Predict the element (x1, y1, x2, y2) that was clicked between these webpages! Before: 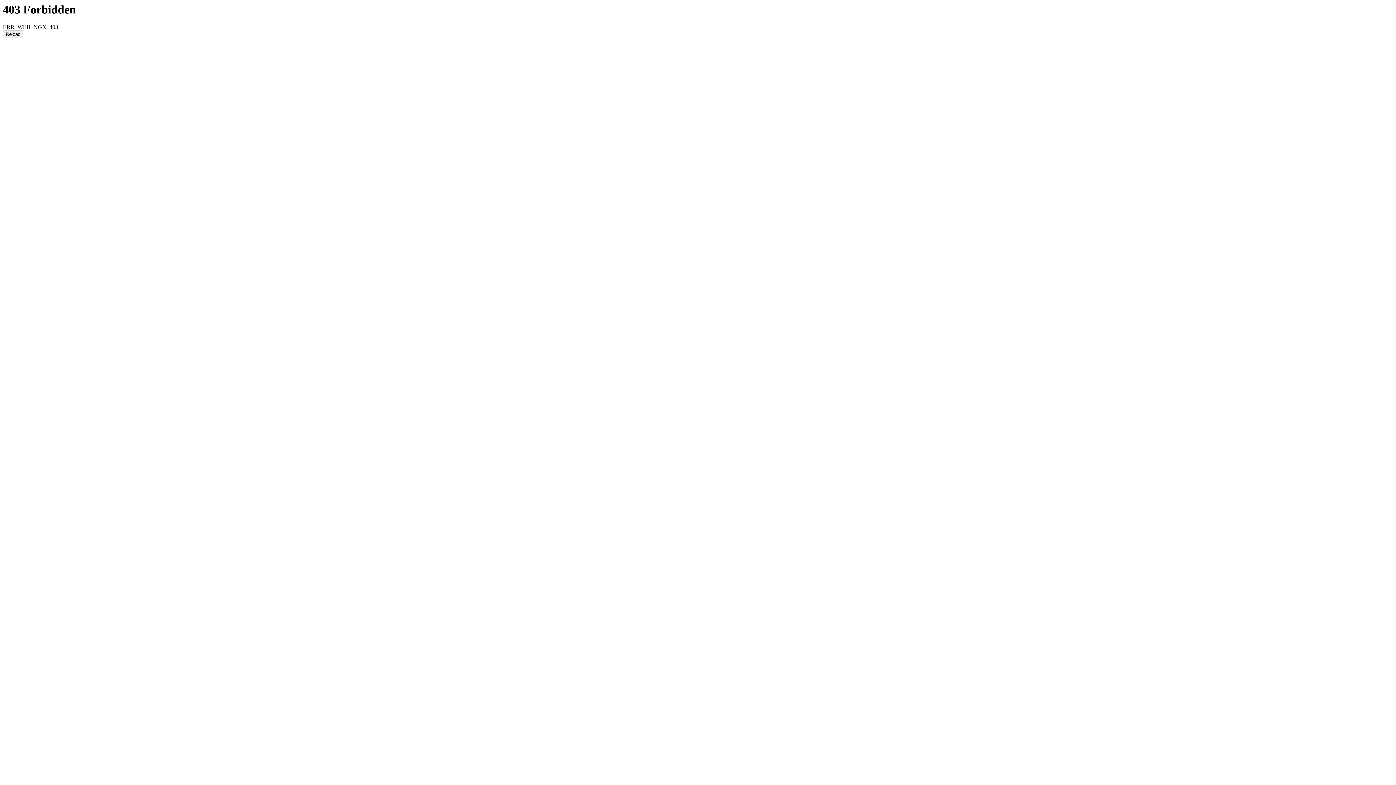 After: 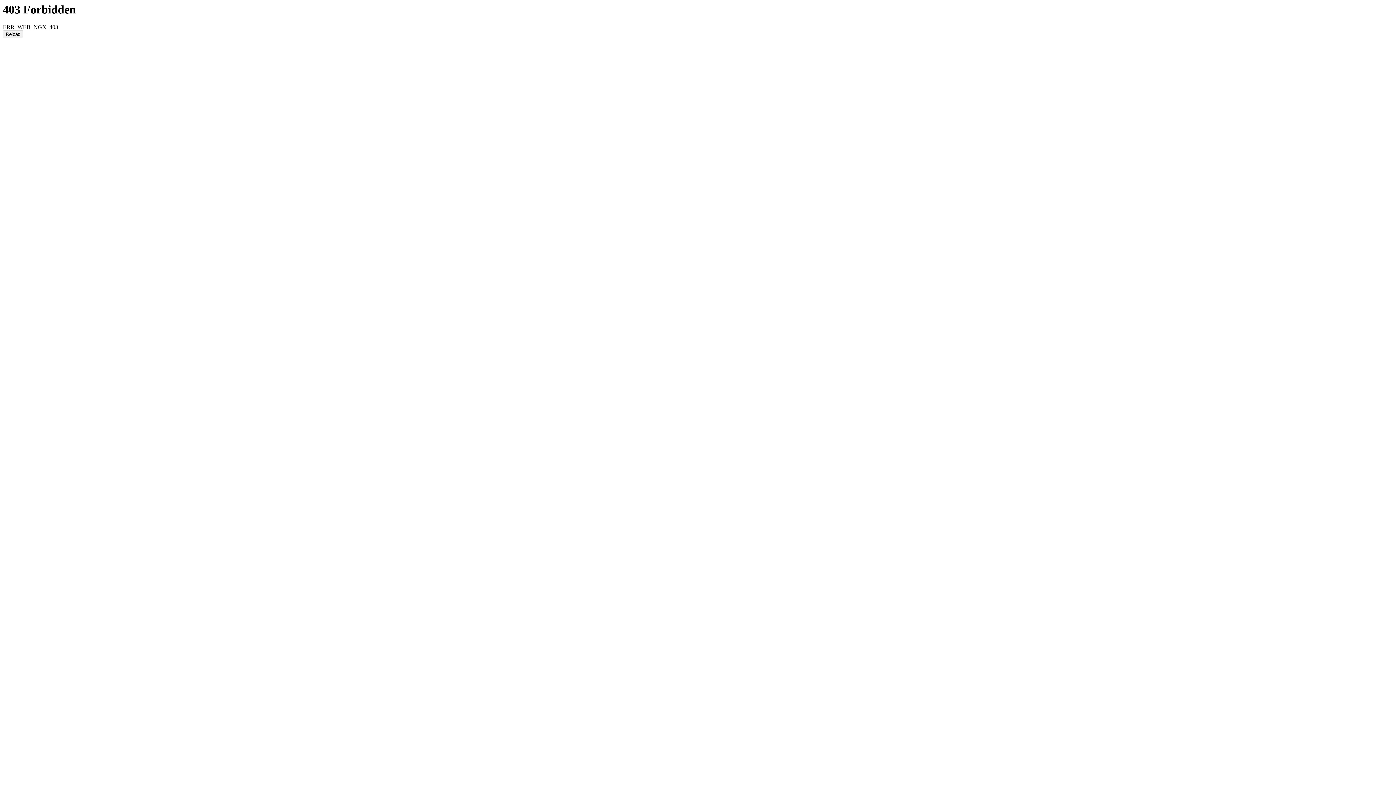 Action: bbox: (2, 30, 23, 38) label: Reload